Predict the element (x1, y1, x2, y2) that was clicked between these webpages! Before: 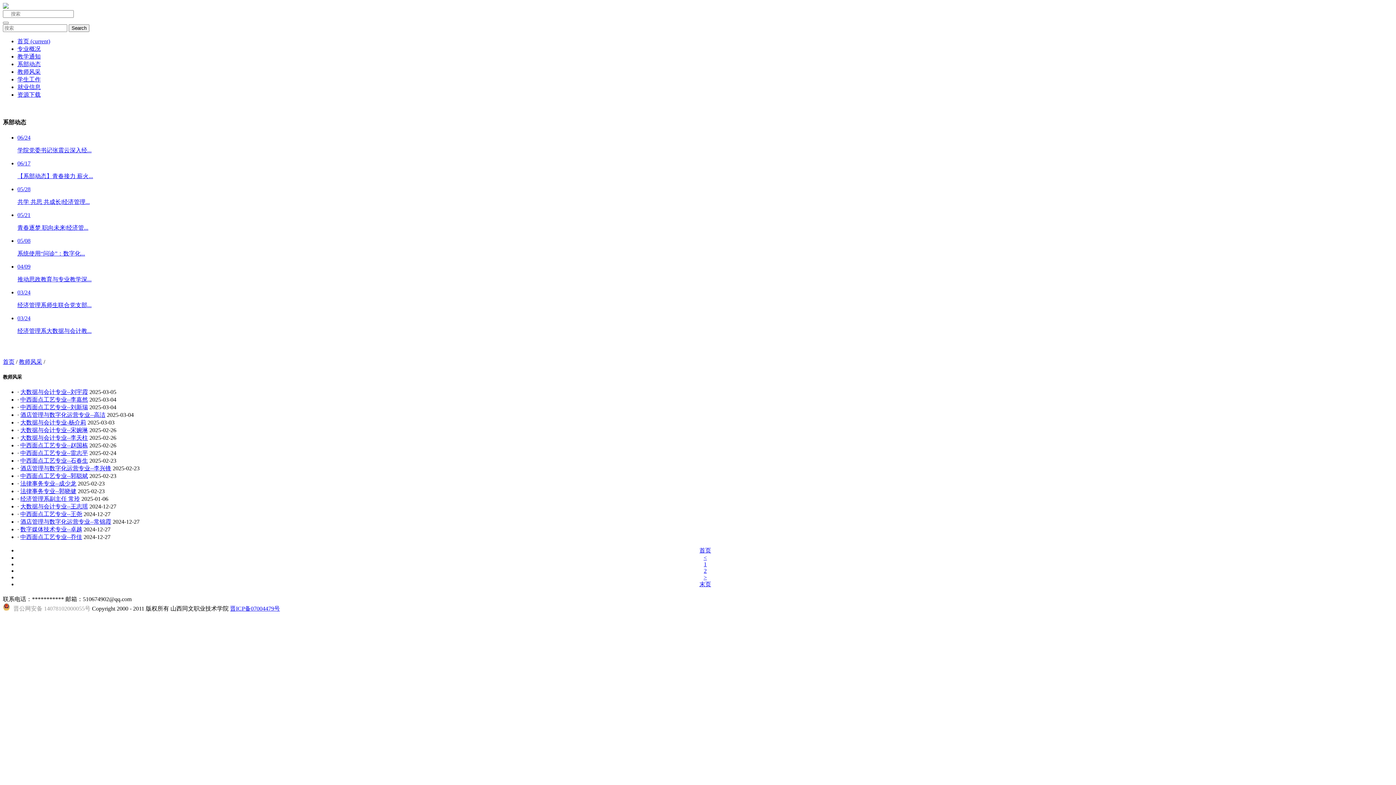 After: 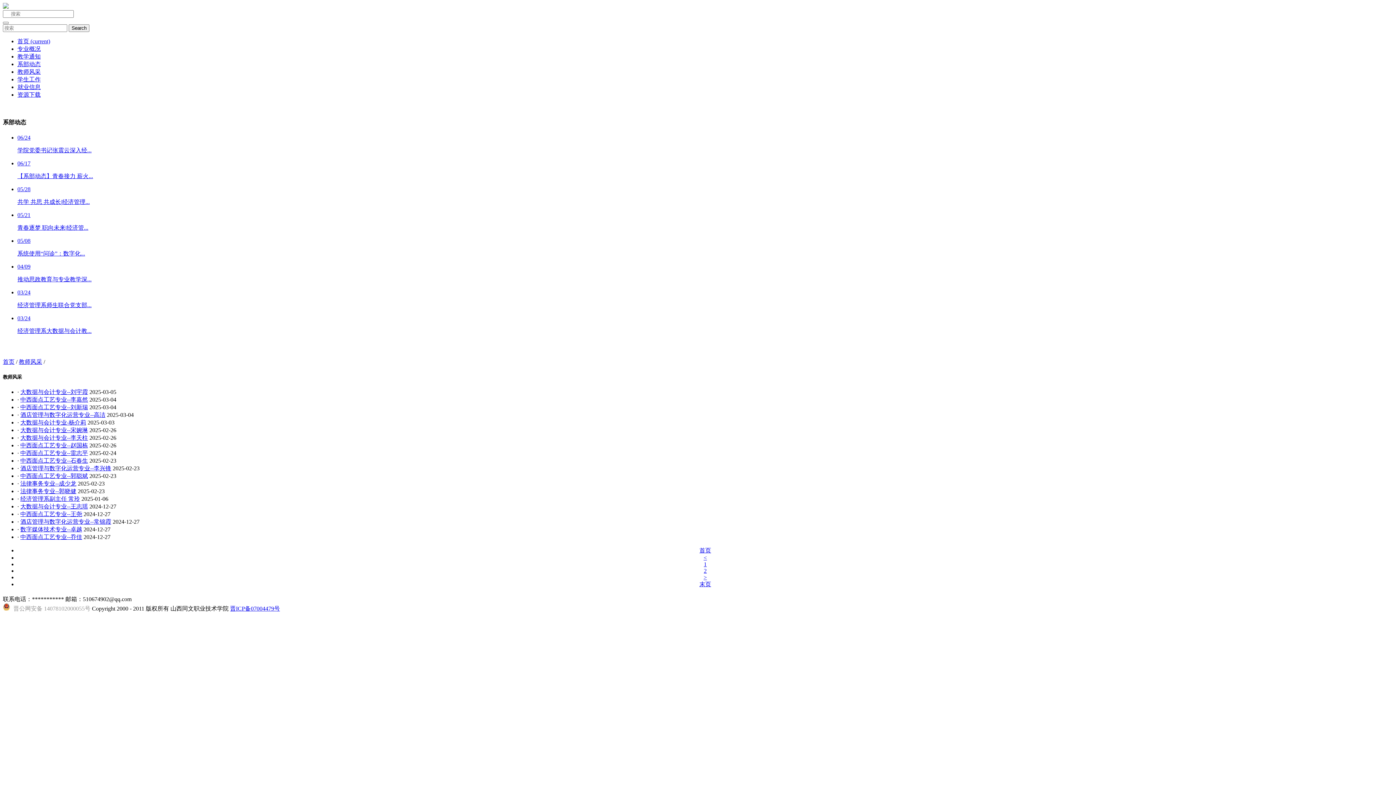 Action: bbox: (699, 547, 711, 553) label: 首页